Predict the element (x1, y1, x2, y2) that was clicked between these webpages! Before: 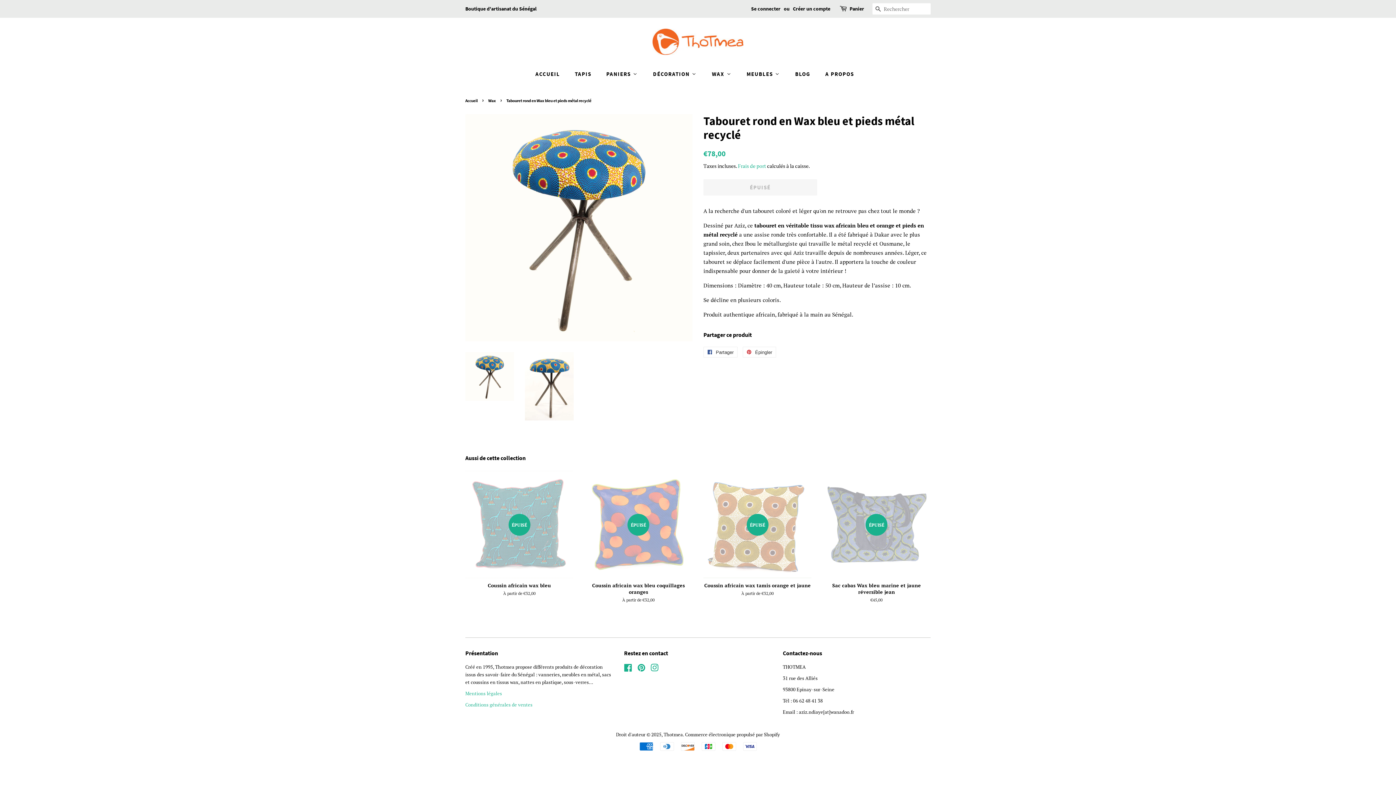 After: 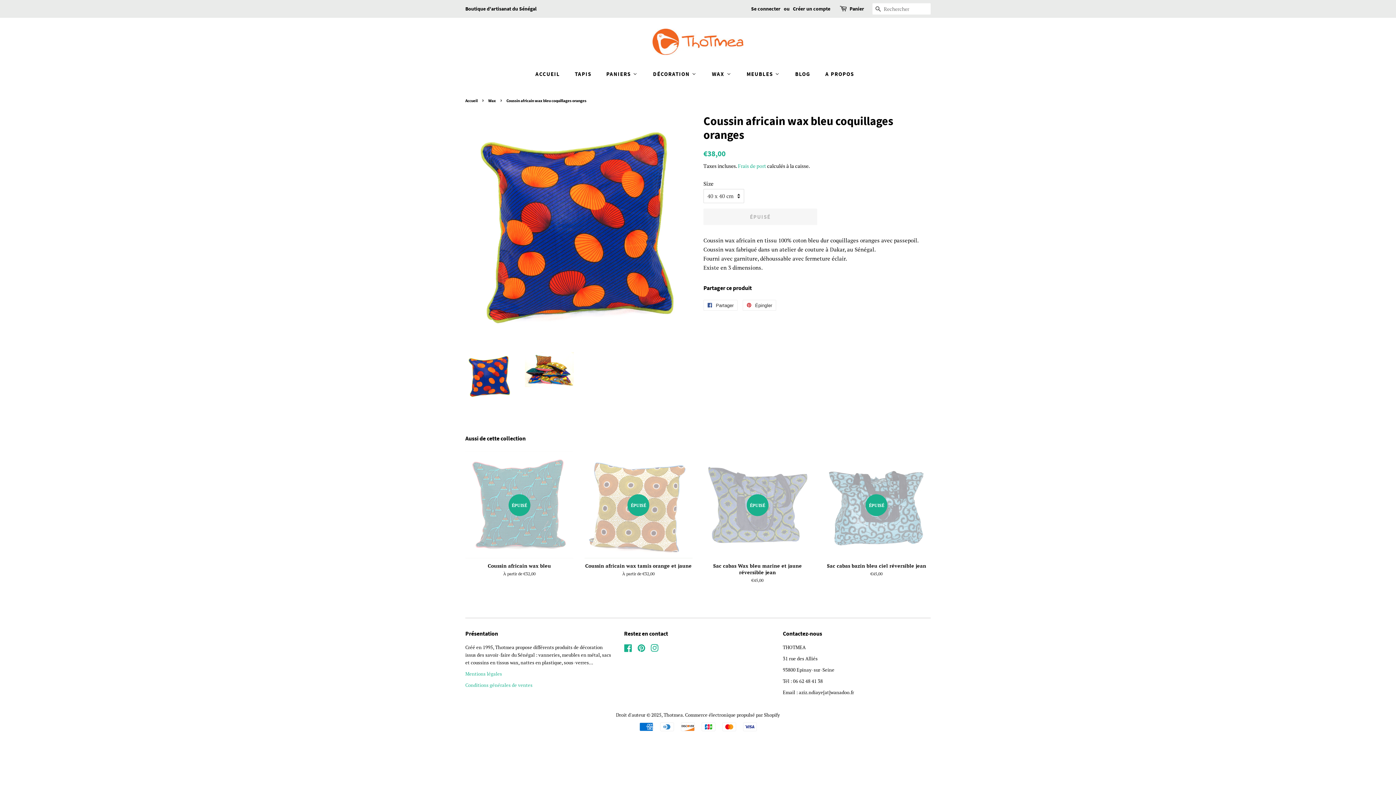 Action: label: ÉPUISÉ

Coussin africain wax bleu coquillages oranges

À partir de €32,00 bbox: (584, 470, 692, 616)